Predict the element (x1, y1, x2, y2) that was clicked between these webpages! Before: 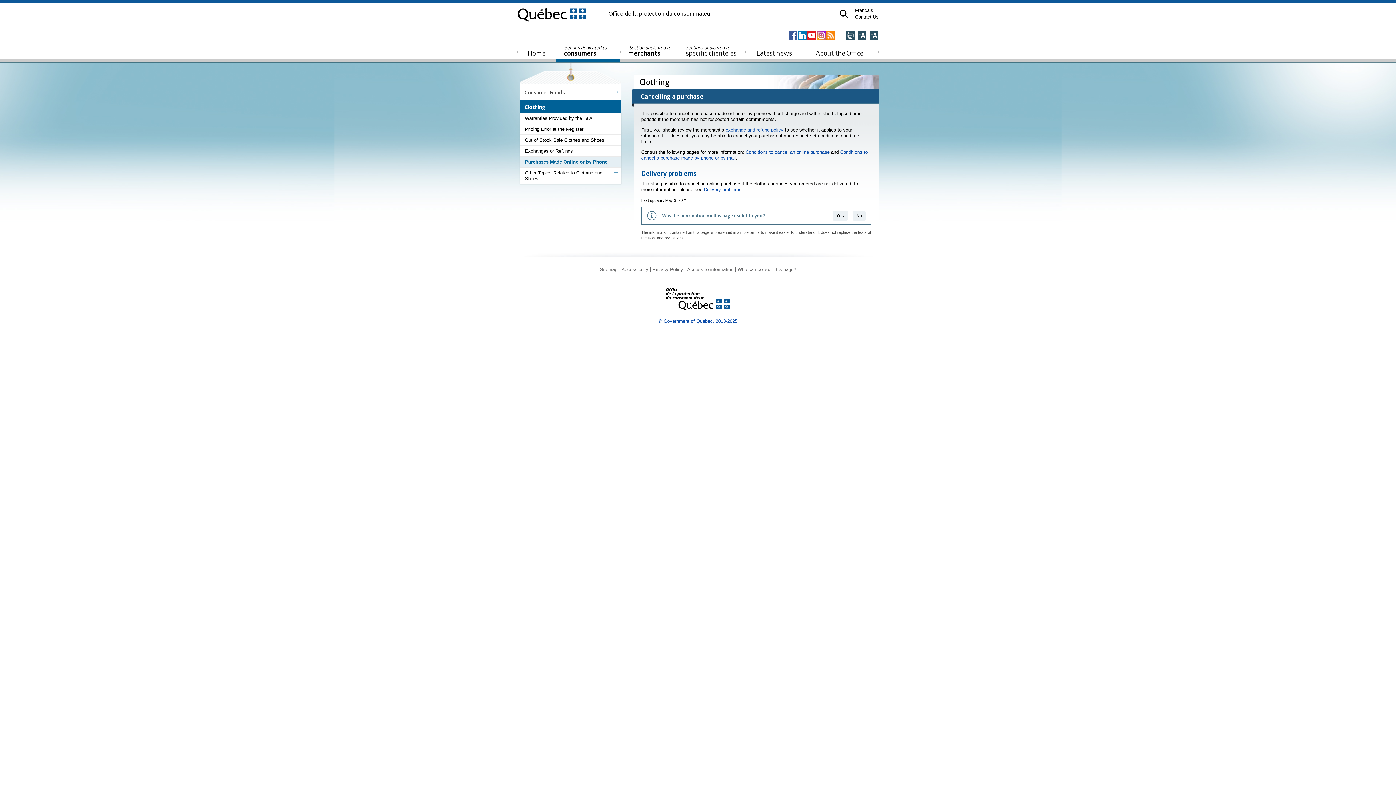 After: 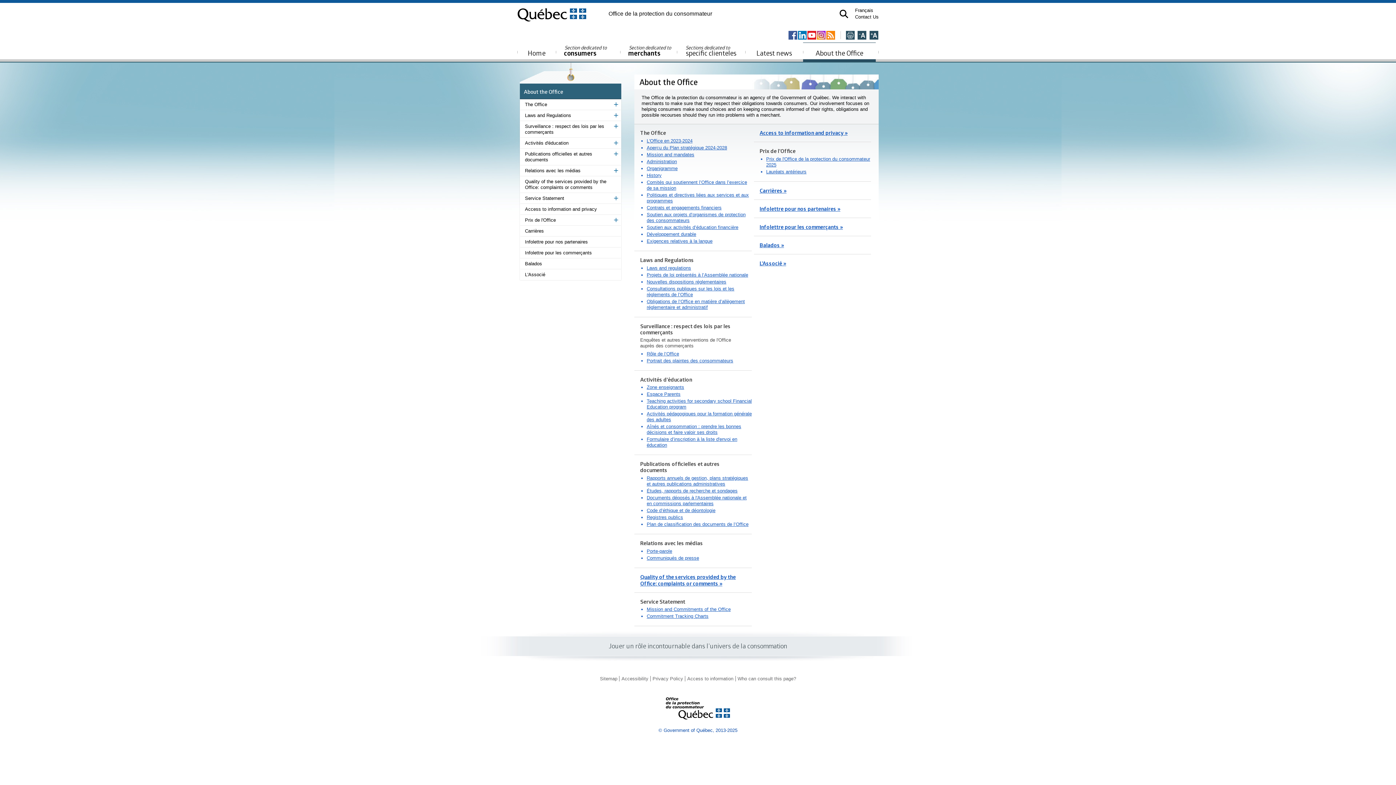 Action: label: About the Office bbox: (803, 42, 876, 61)